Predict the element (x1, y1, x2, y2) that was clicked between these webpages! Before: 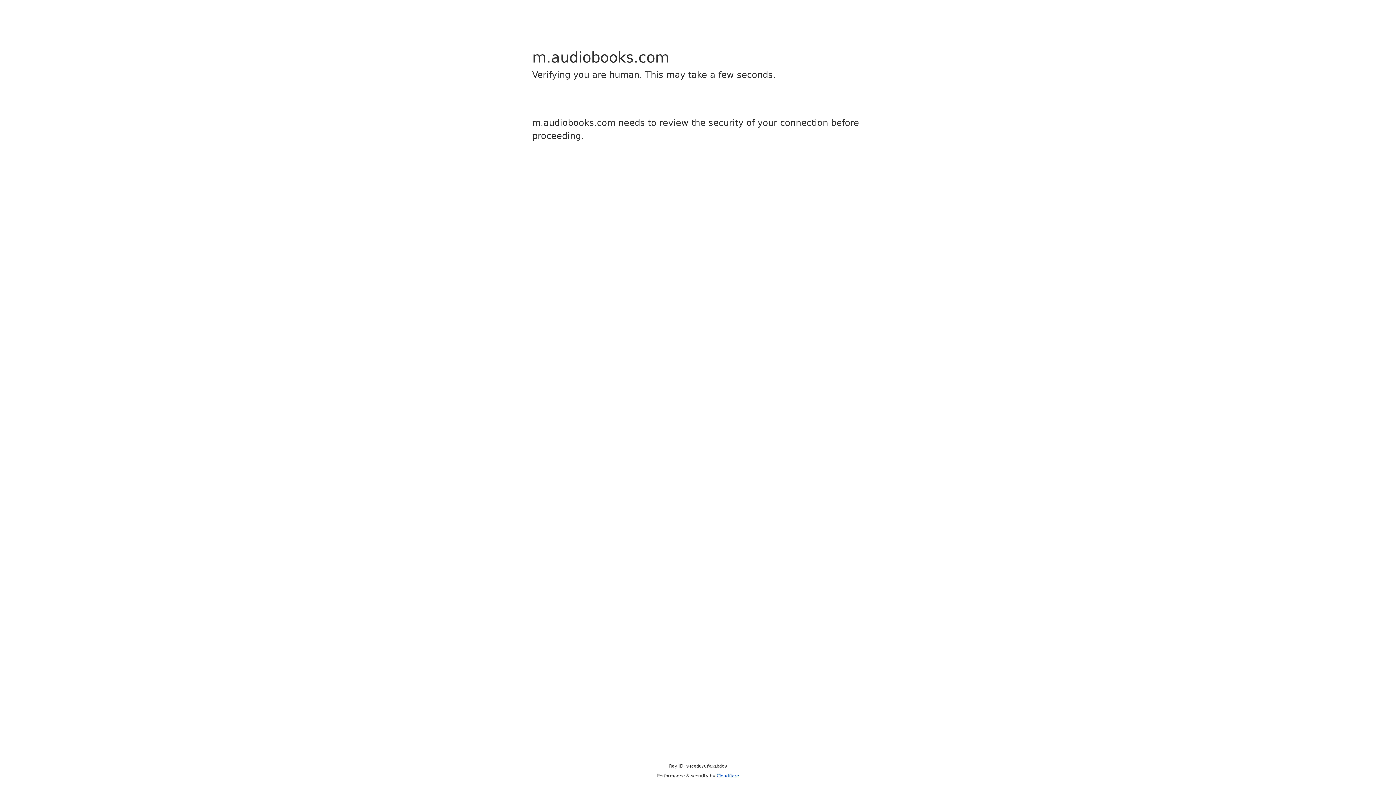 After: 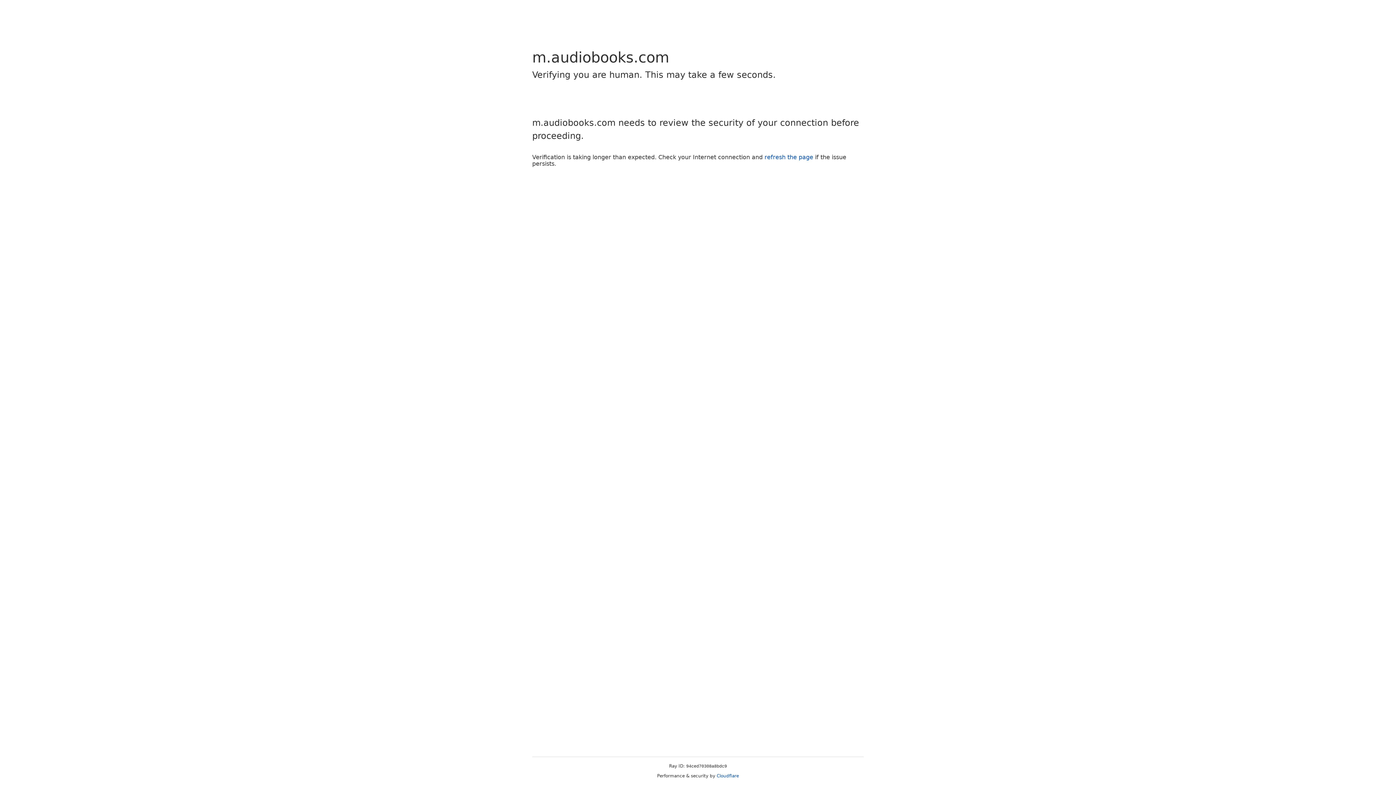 Action: bbox: (716, 773, 739, 778) label: Cloudflare